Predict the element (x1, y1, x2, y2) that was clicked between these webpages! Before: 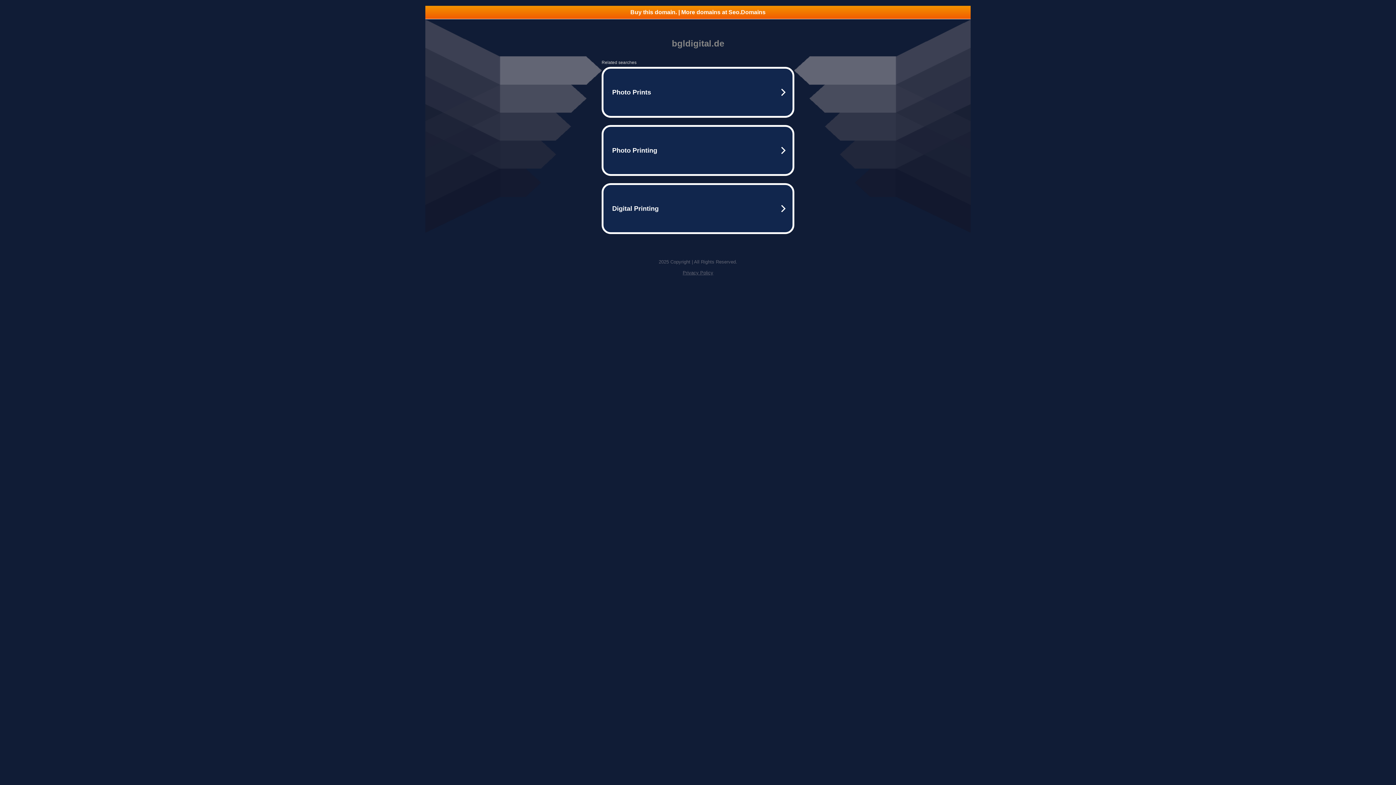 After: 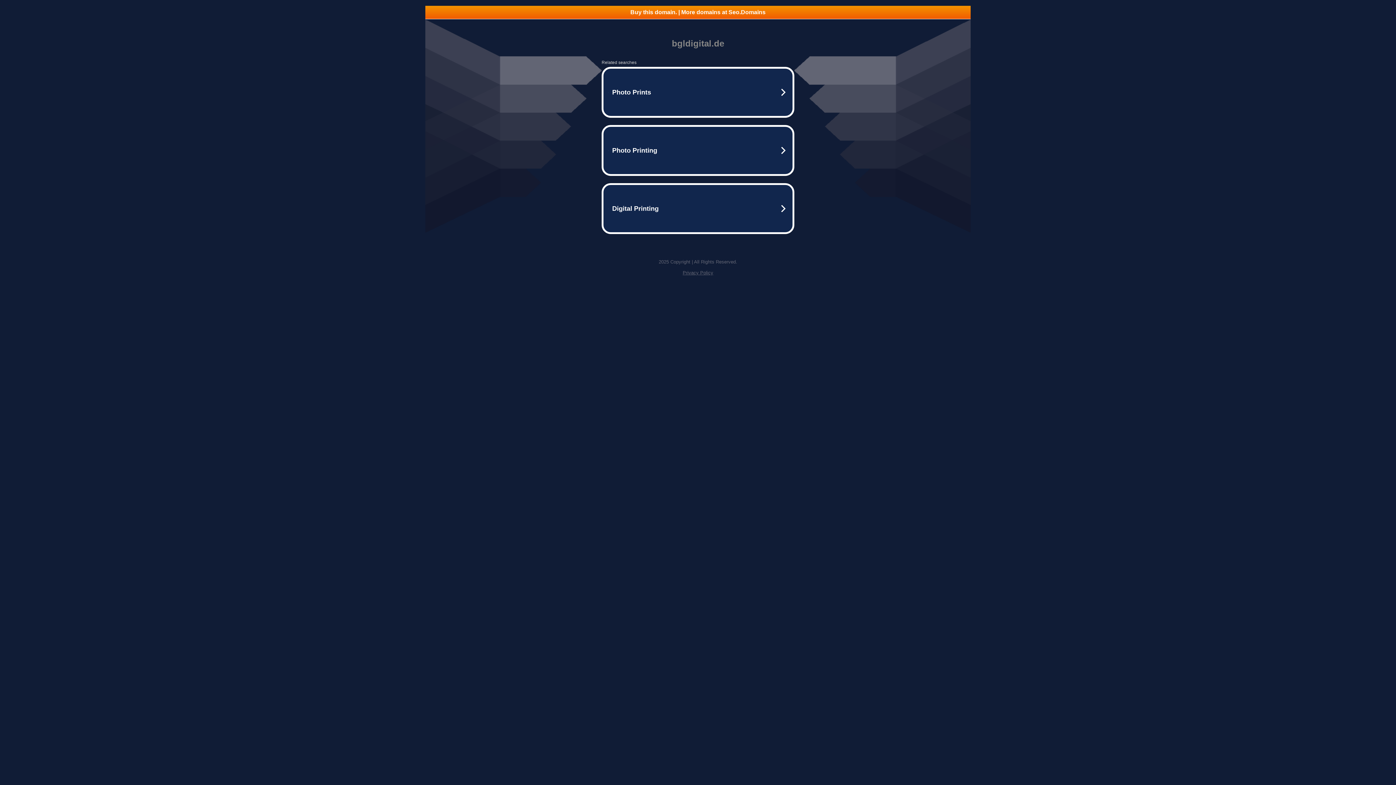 Action: label: Privacy Policy bbox: (682, 270, 713, 275)